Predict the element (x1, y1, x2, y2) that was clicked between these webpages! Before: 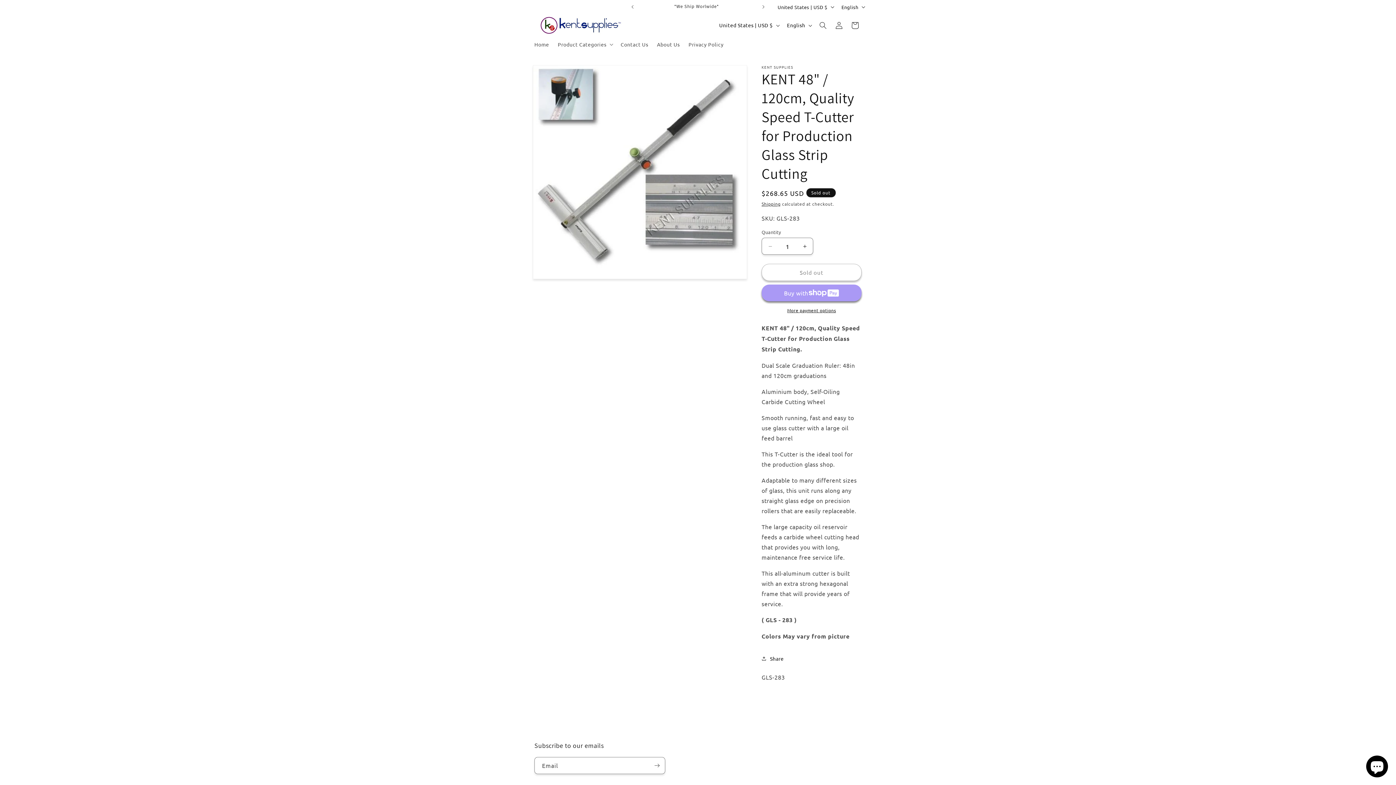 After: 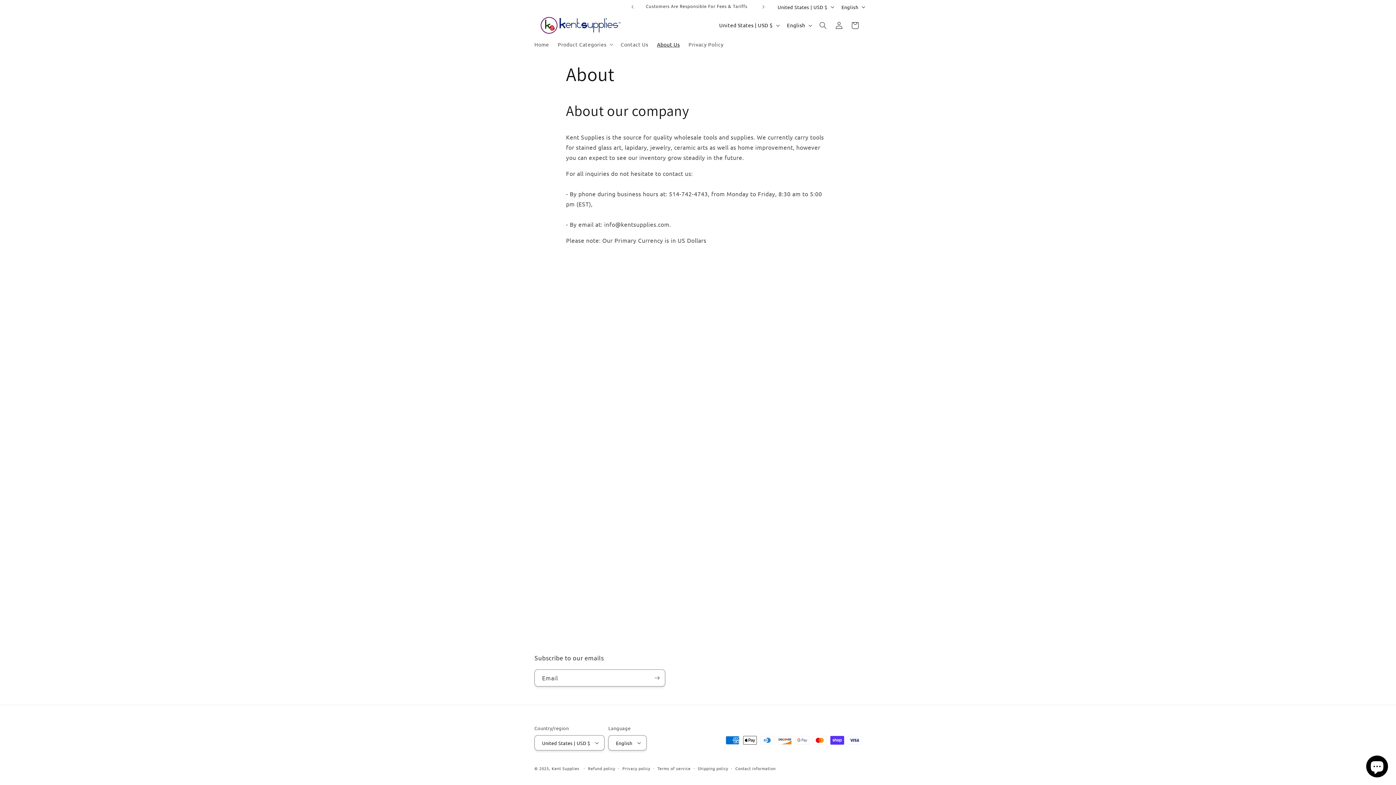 Action: label: About Us bbox: (652, 36, 684, 52)